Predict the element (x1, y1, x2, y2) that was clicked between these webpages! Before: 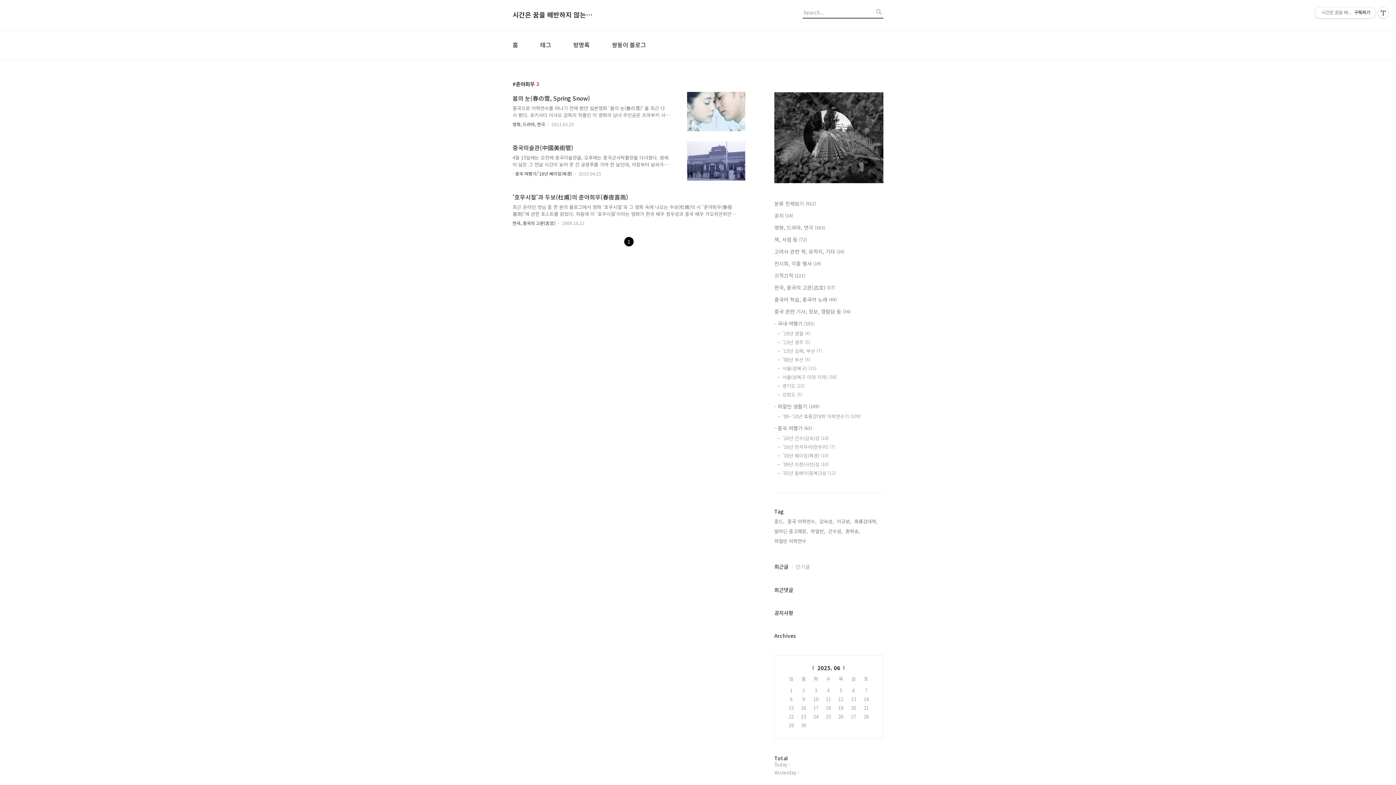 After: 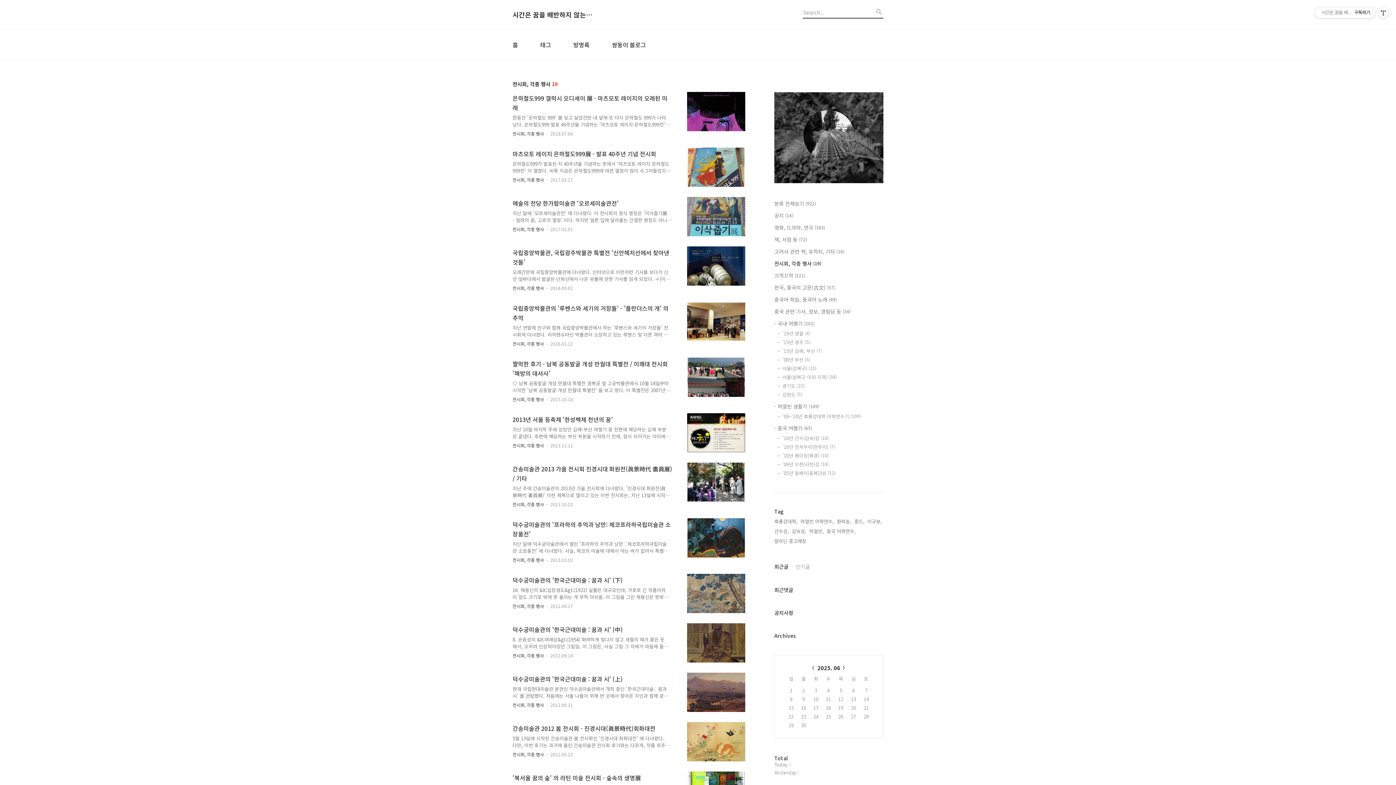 Action: bbox: (774, 259, 883, 267) label: 전시회, 각종 행사 (19)